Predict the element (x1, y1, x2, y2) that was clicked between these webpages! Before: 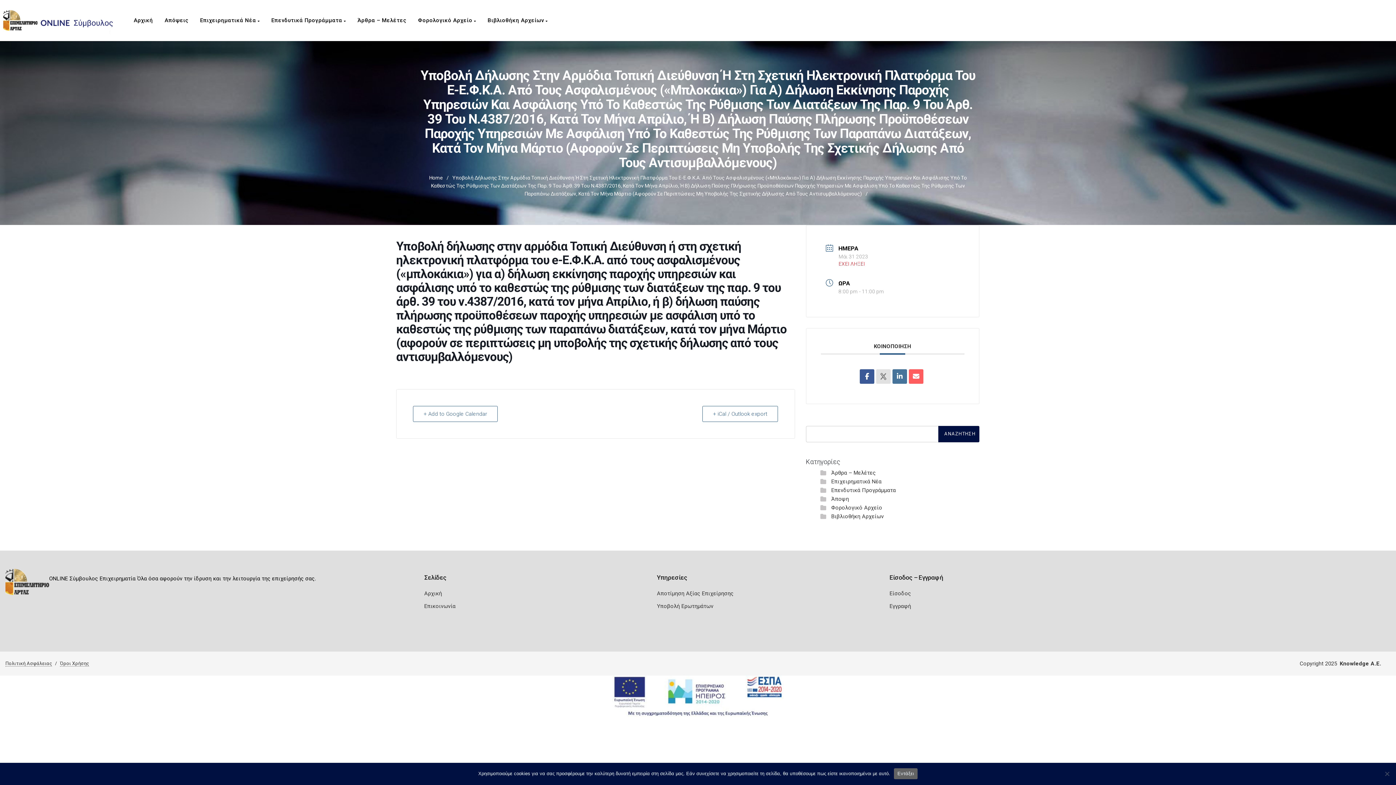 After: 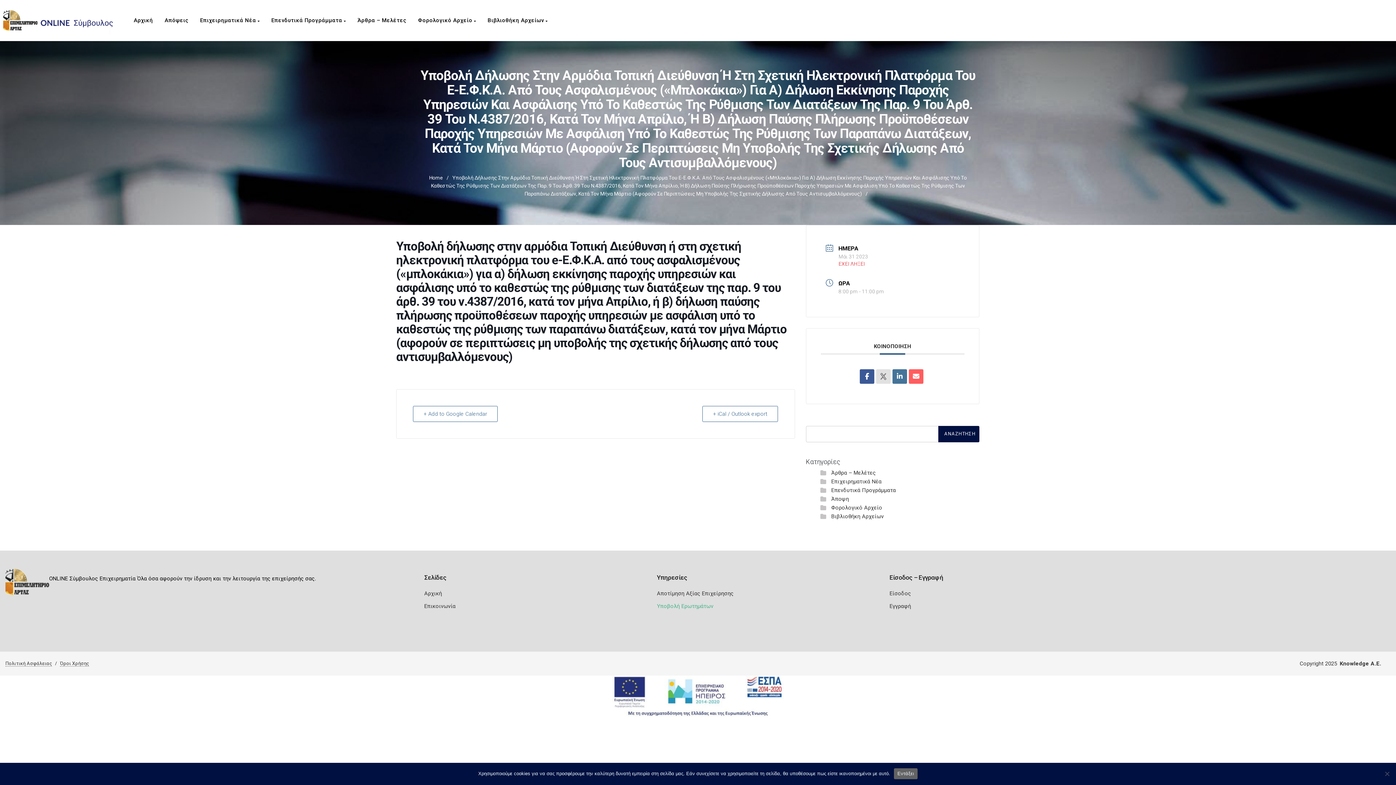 Action: label: Υποβολή Ερωτημάτων bbox: (657, 603, 713, 609)